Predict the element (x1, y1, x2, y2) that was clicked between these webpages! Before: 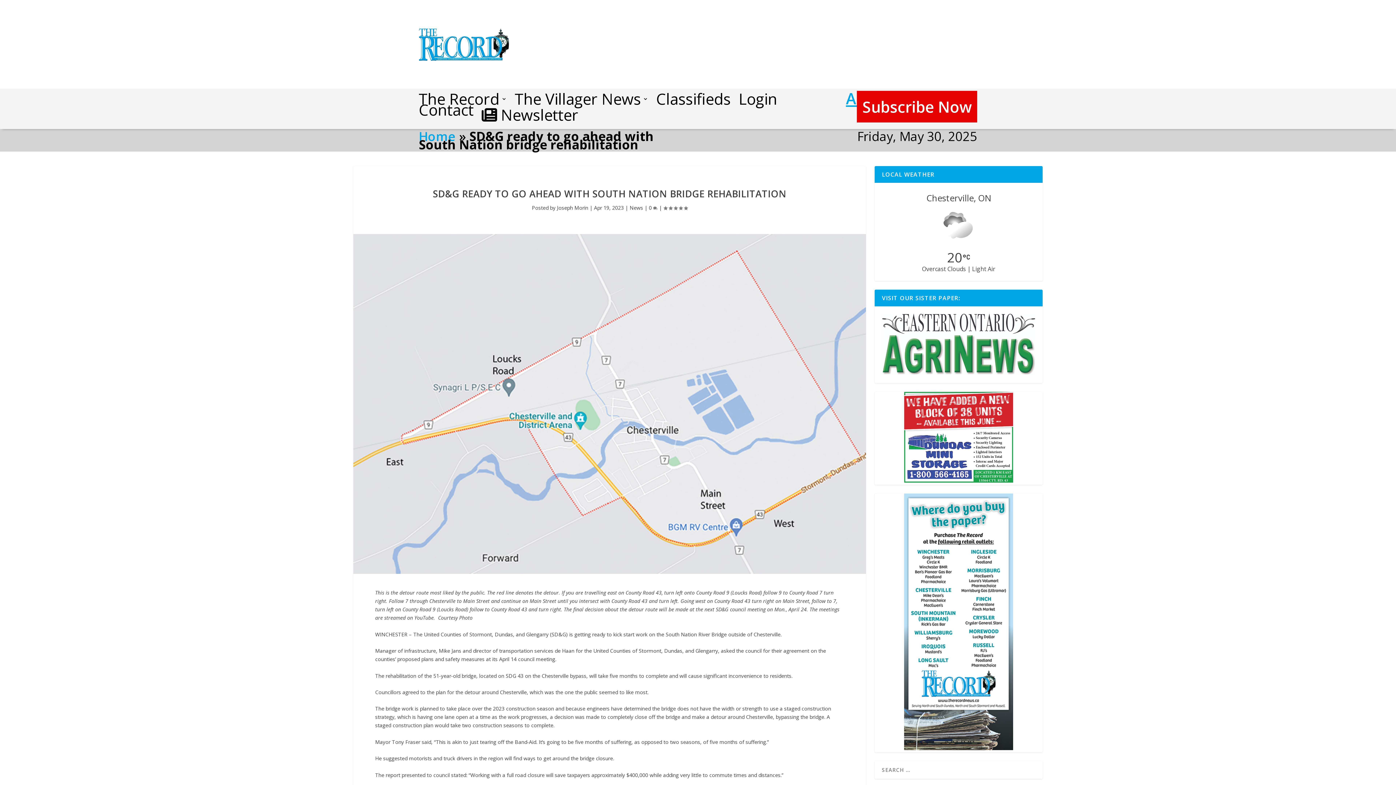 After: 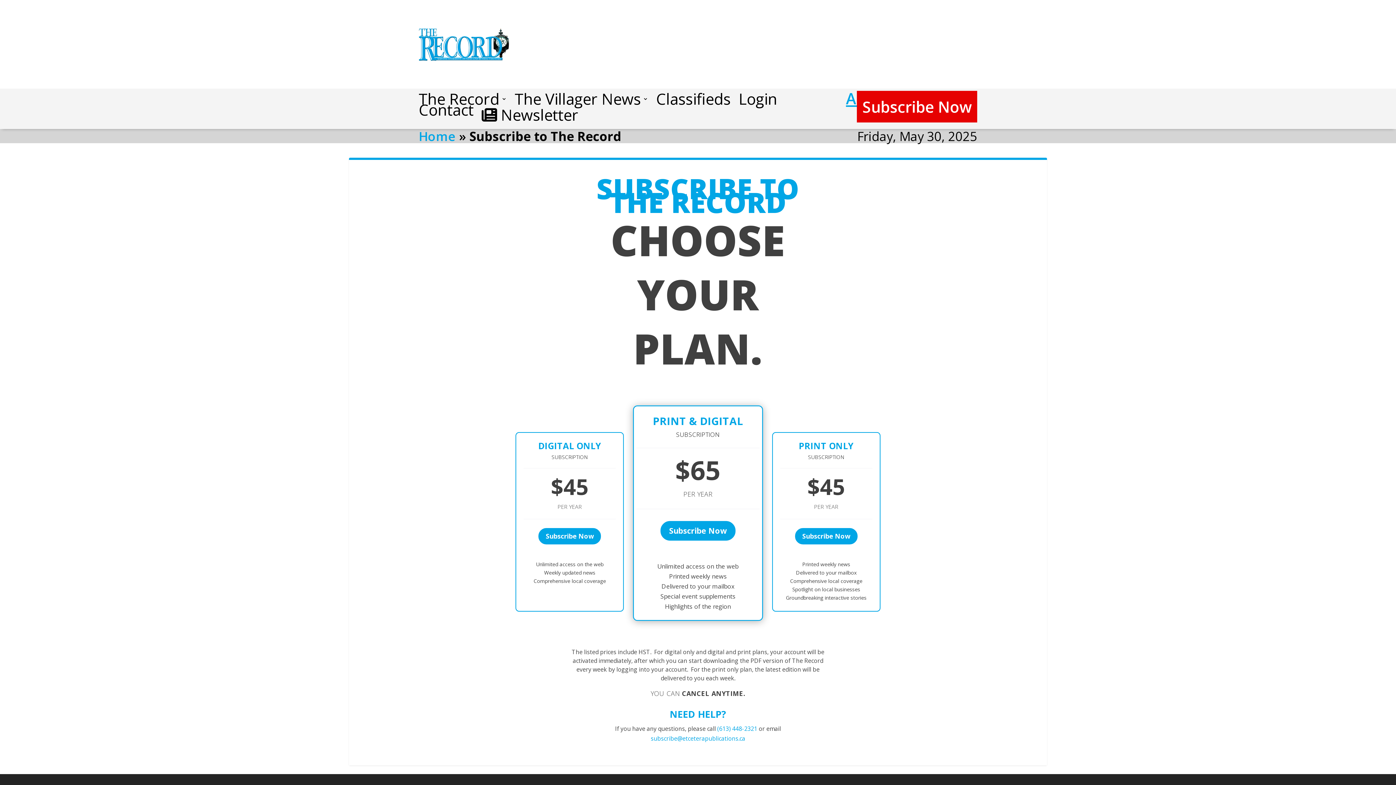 Action: bbox: (857, 90, 977, 122) label: Subscribe Now